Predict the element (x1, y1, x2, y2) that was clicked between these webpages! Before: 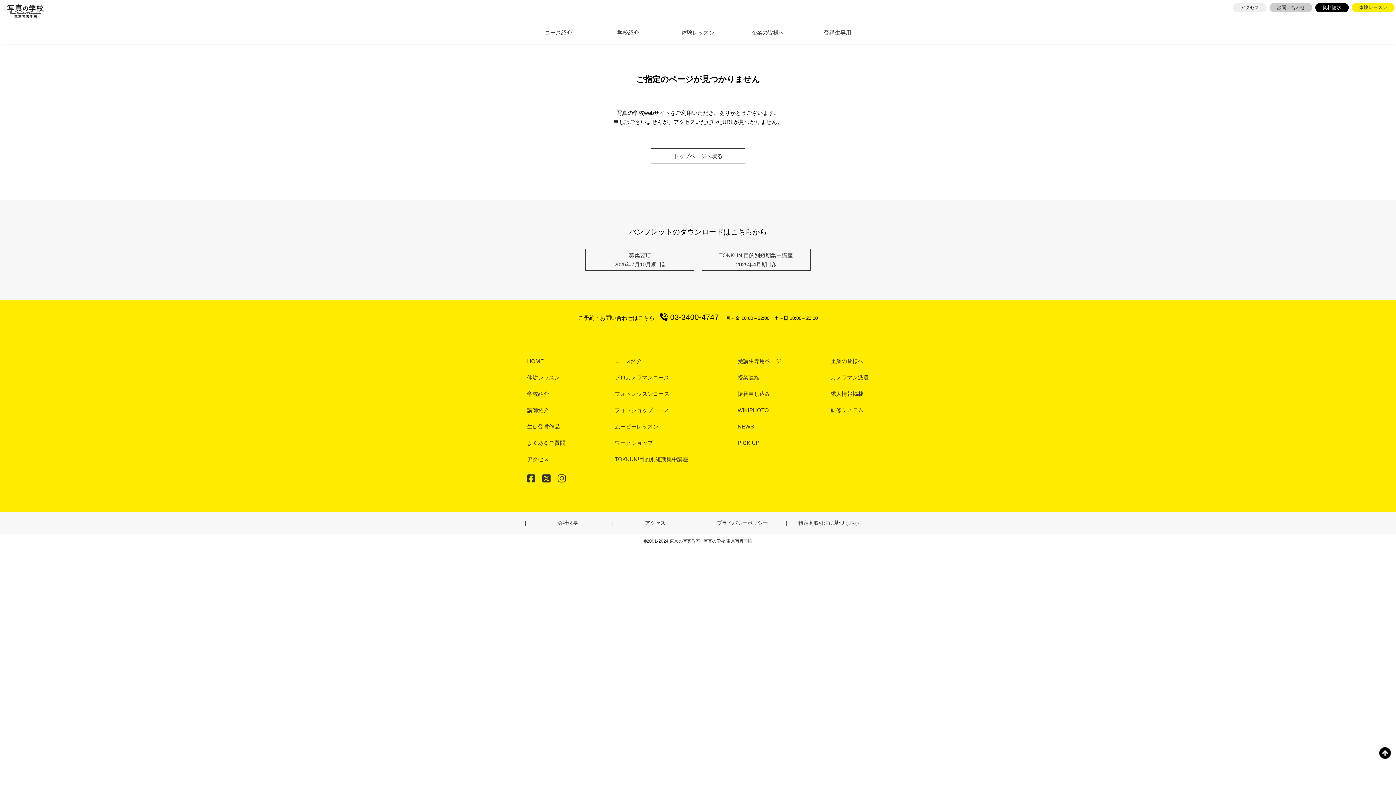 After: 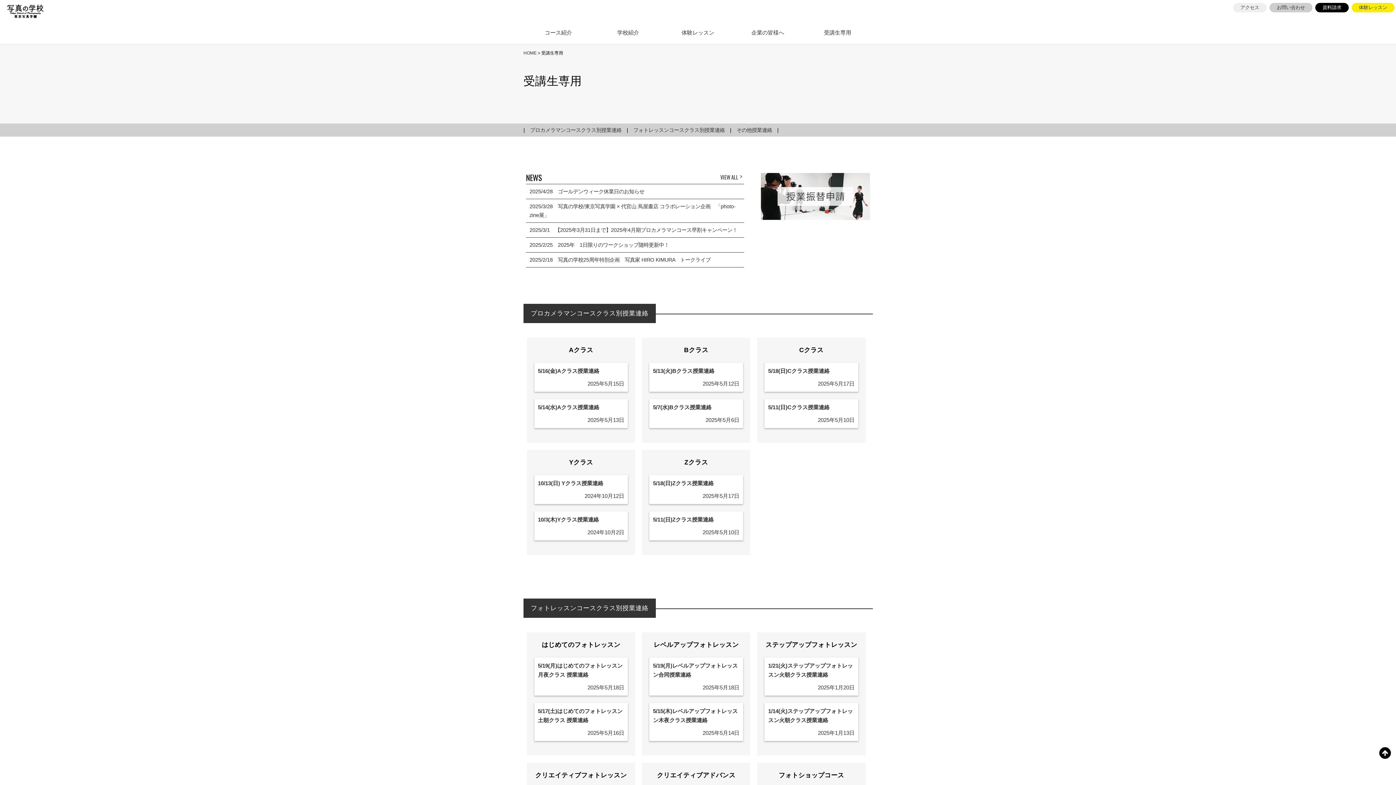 Action: bbox: (734, 353, 785, 369) label: 受講生専用ページ